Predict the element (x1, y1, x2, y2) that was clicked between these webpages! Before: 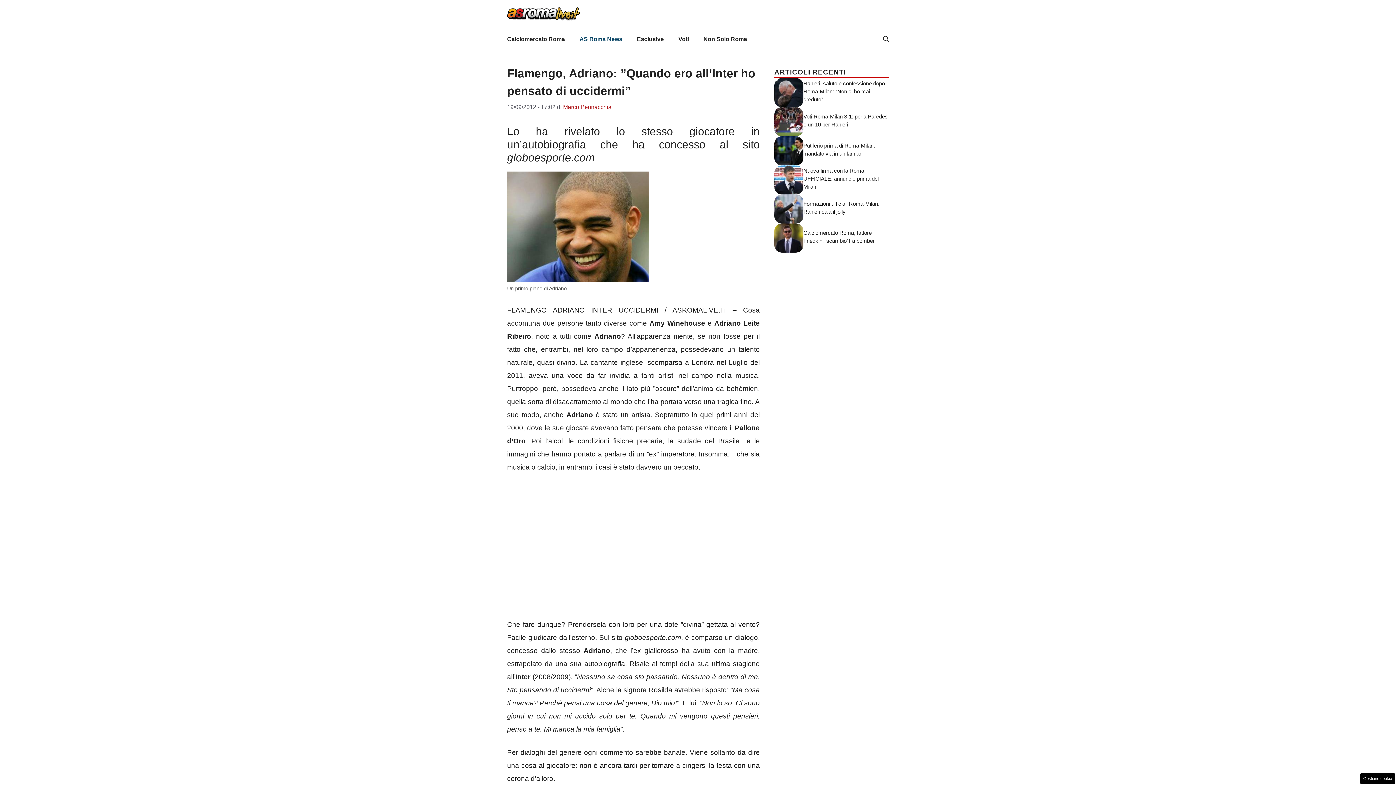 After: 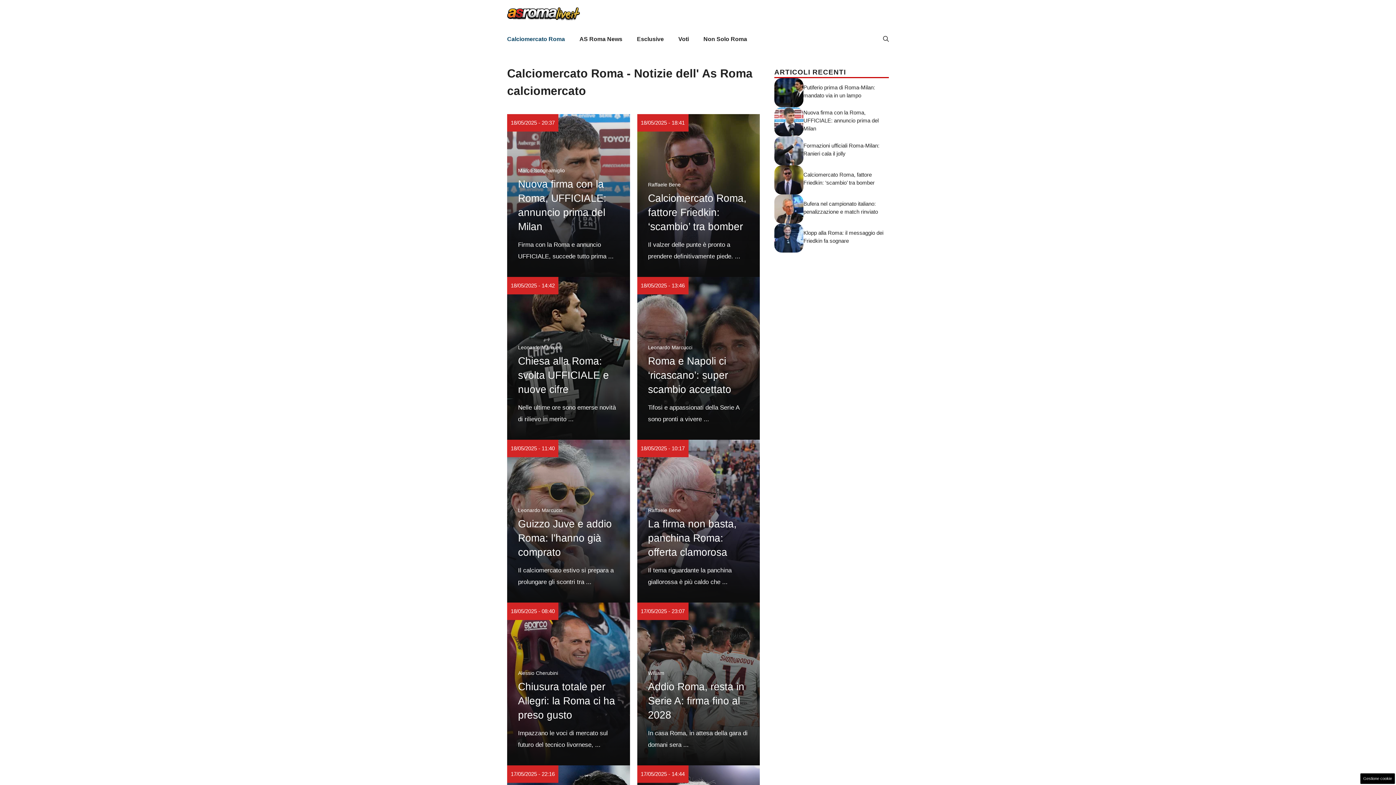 Action: bbox: (500, 28, 572, 50) label: Calciomercato Roma